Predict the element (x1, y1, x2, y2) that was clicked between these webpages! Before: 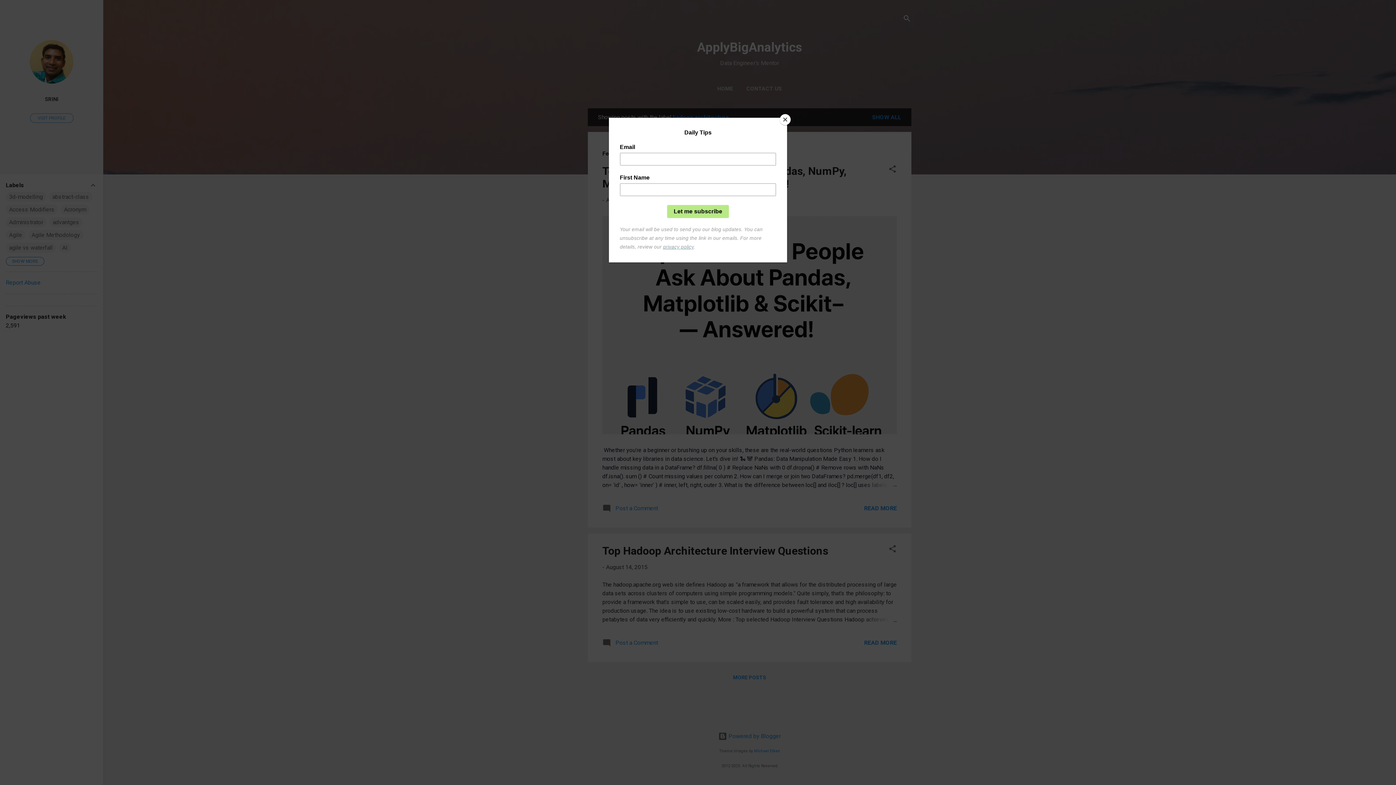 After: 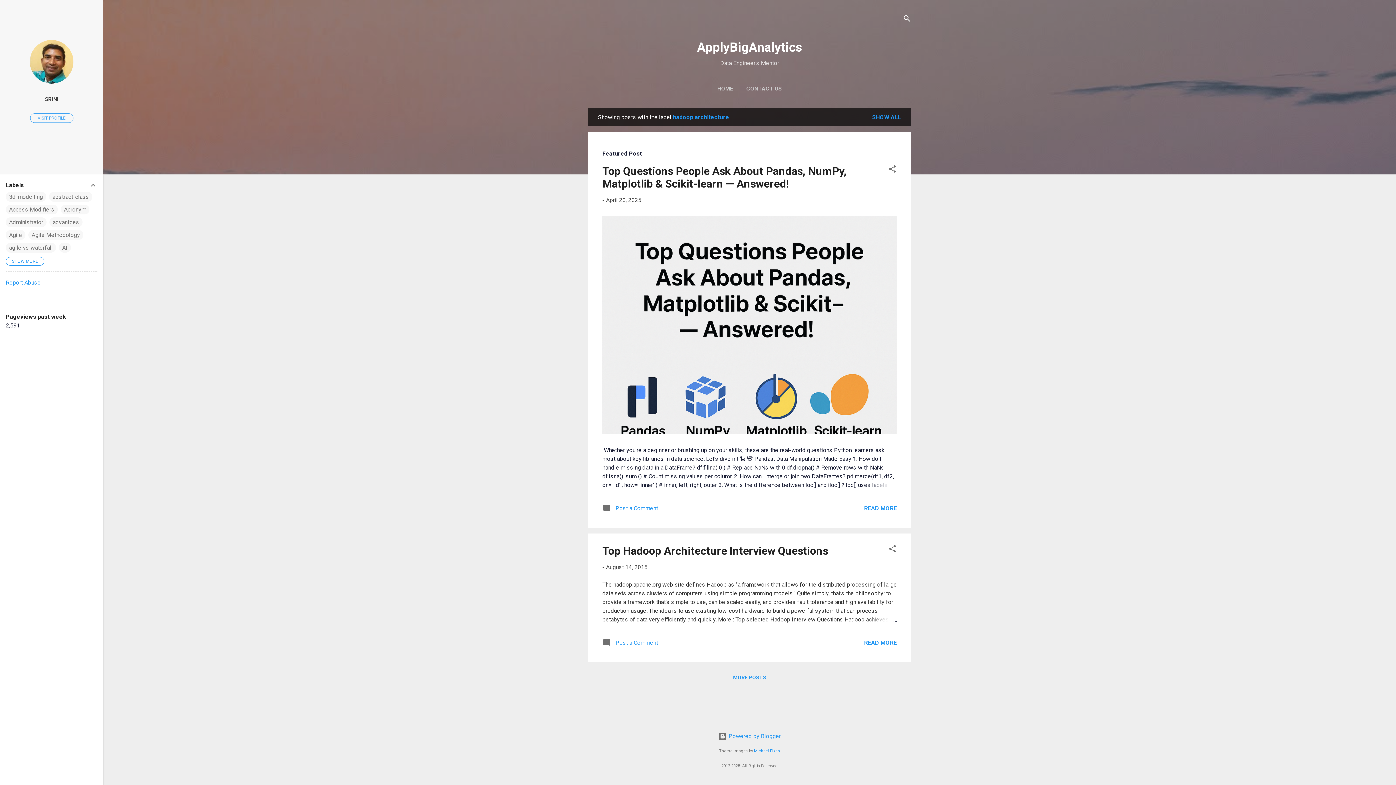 Action: bbox: (780, 114, 790, 125) label: Close